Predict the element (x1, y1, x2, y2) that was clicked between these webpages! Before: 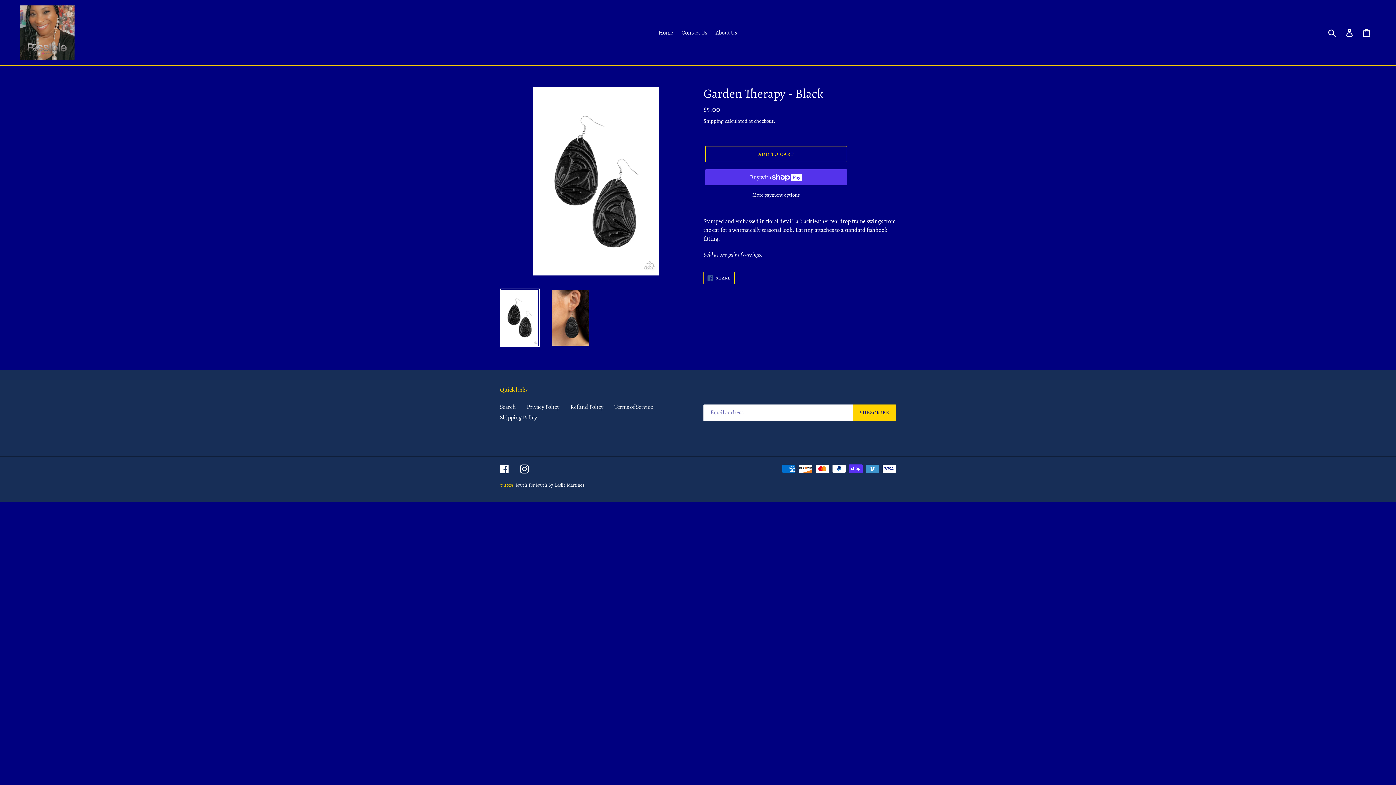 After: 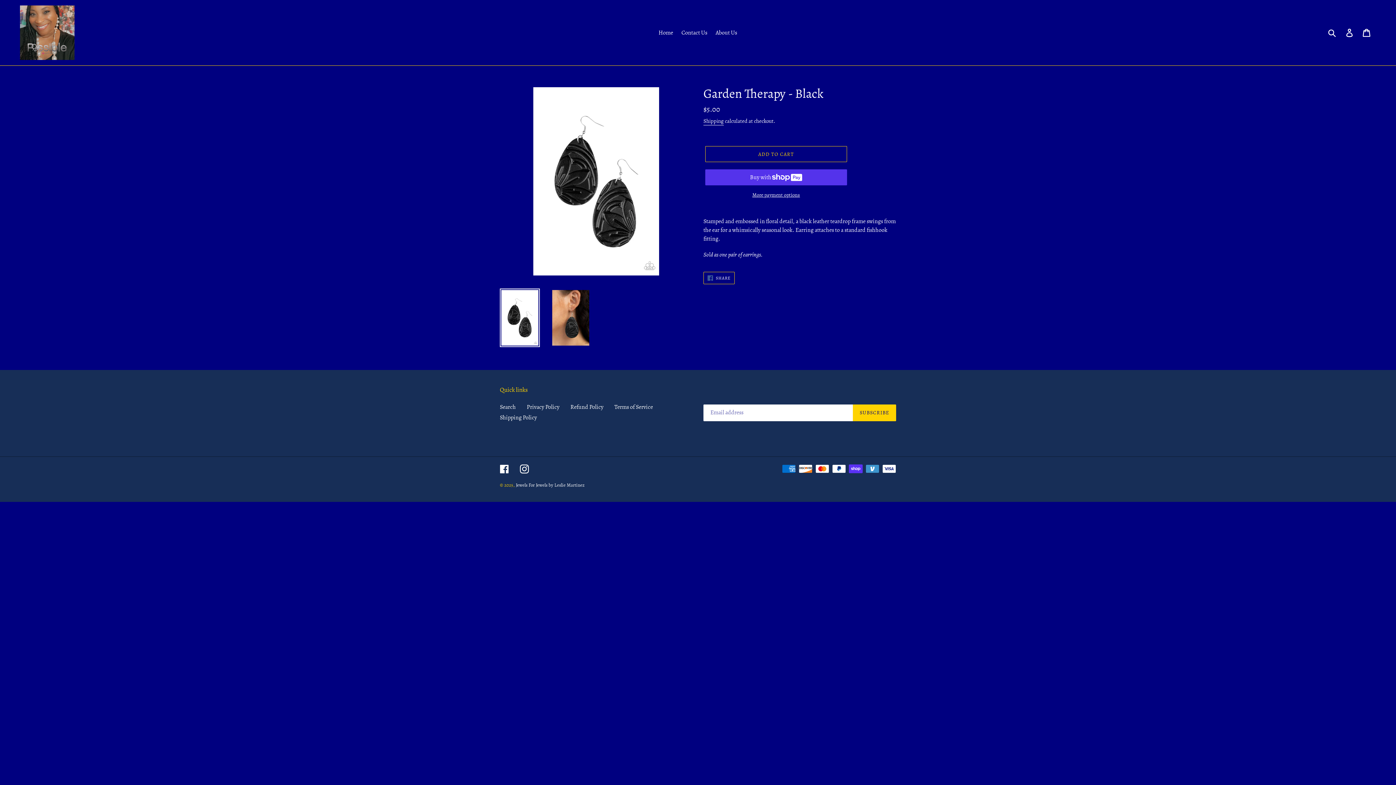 Action: bbox: (500, 288, 540, 347)